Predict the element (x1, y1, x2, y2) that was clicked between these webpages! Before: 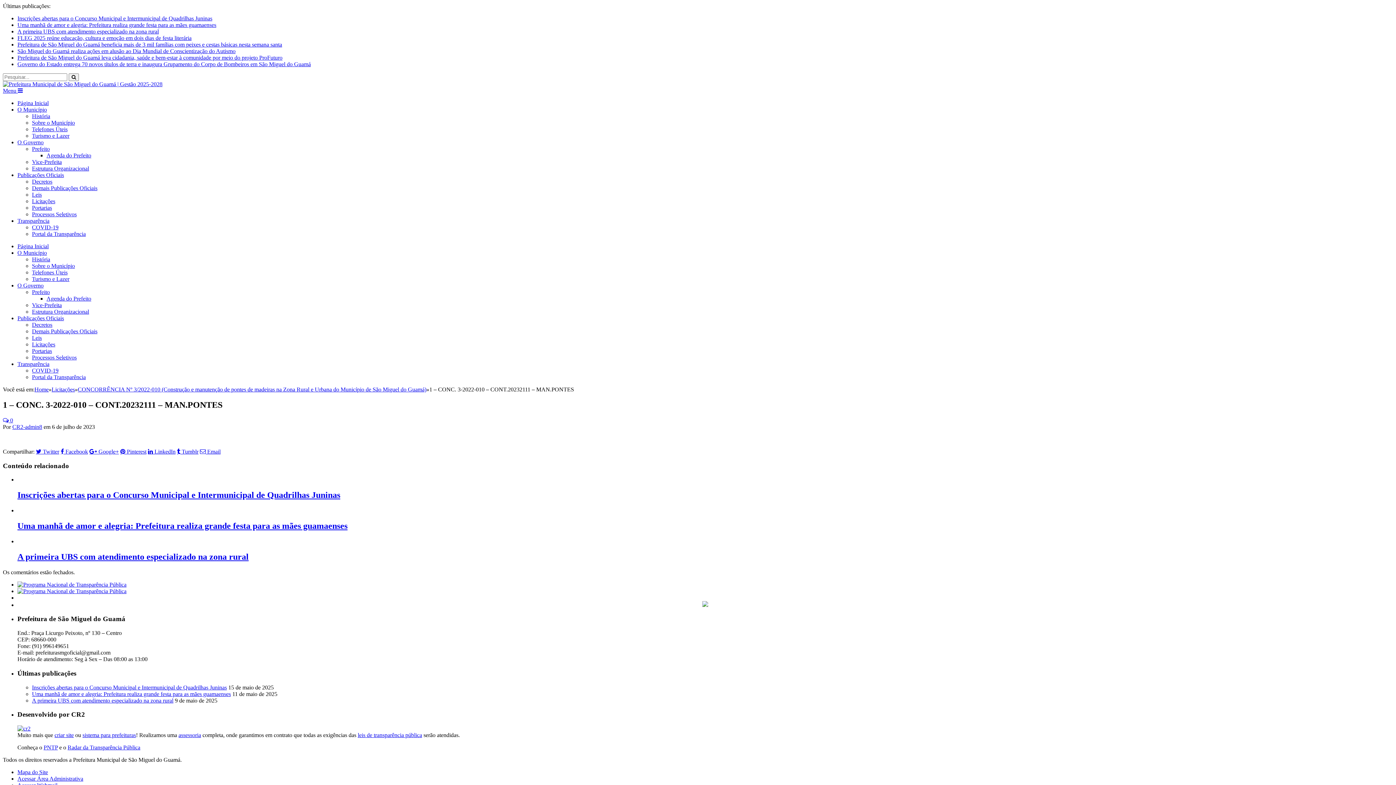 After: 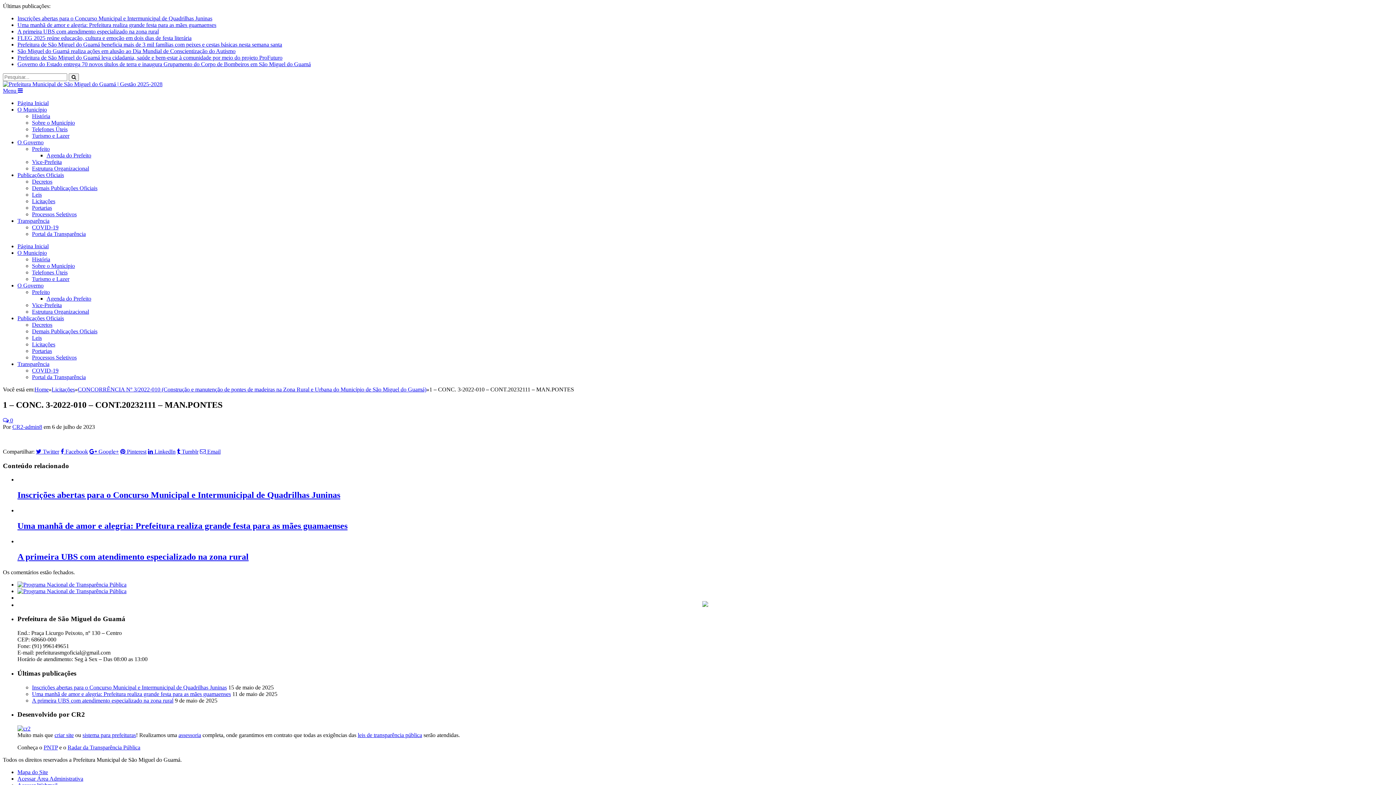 Action: bbox: (17, 725, 30, 732) label: 
